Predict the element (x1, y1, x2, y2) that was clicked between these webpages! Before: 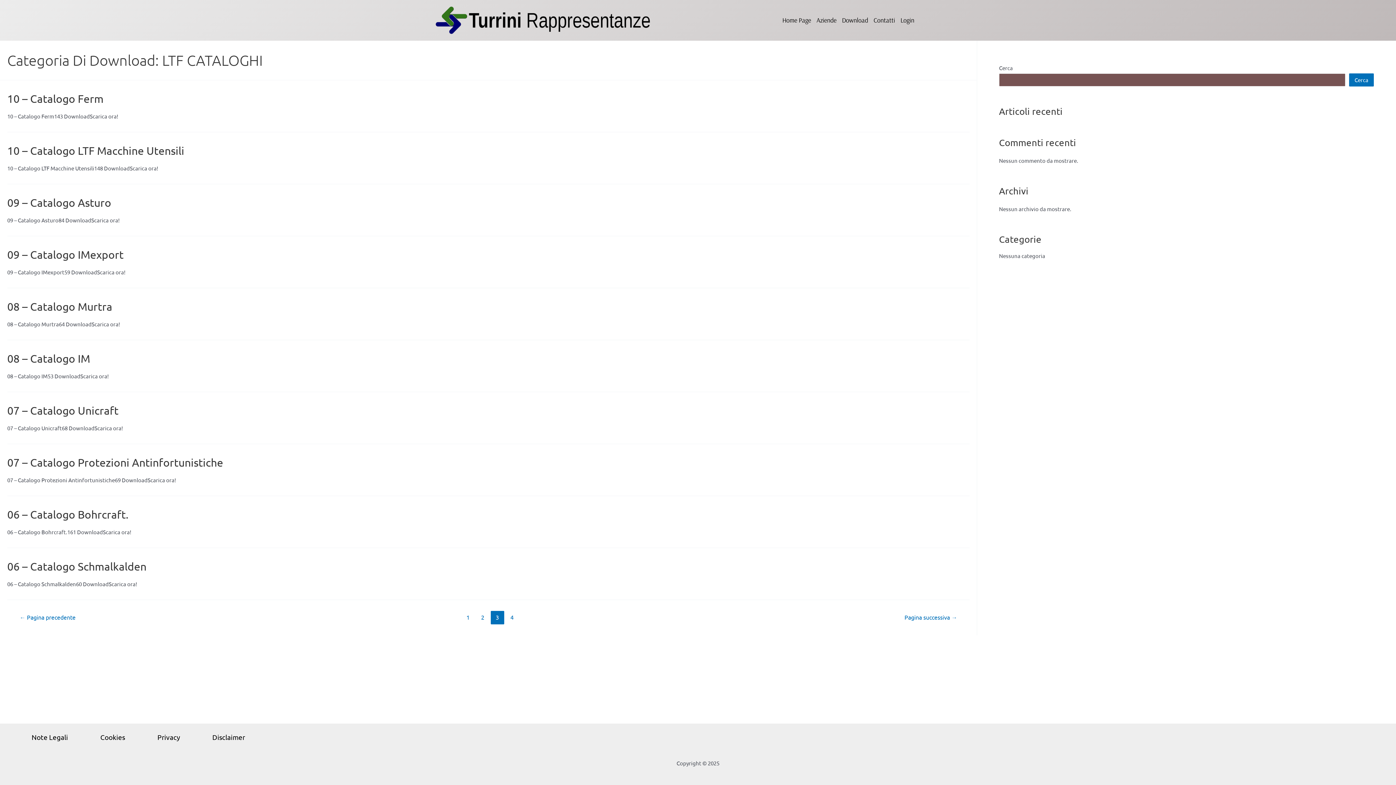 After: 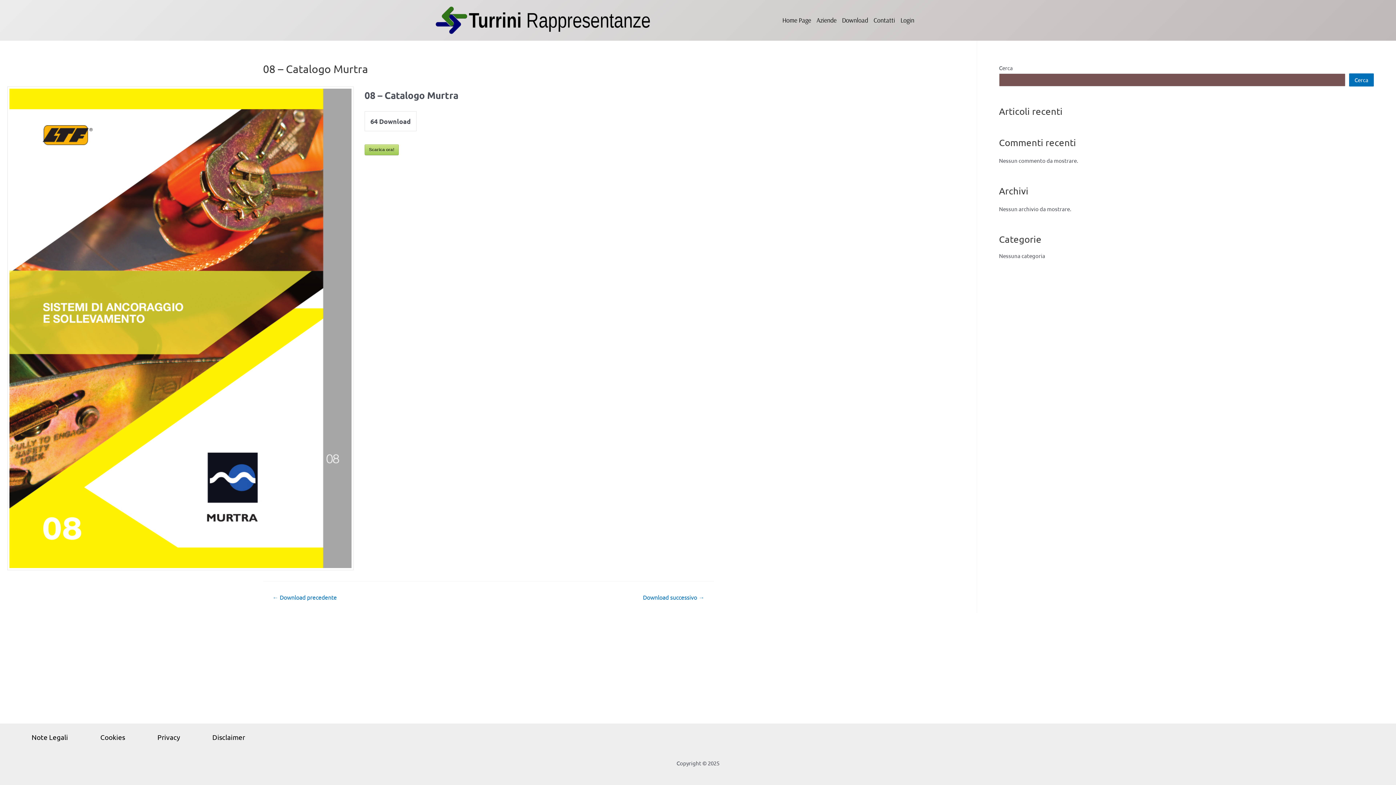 Action: label: 08 – Catalogo Murtra bbox: (7, 300, 112, 312)